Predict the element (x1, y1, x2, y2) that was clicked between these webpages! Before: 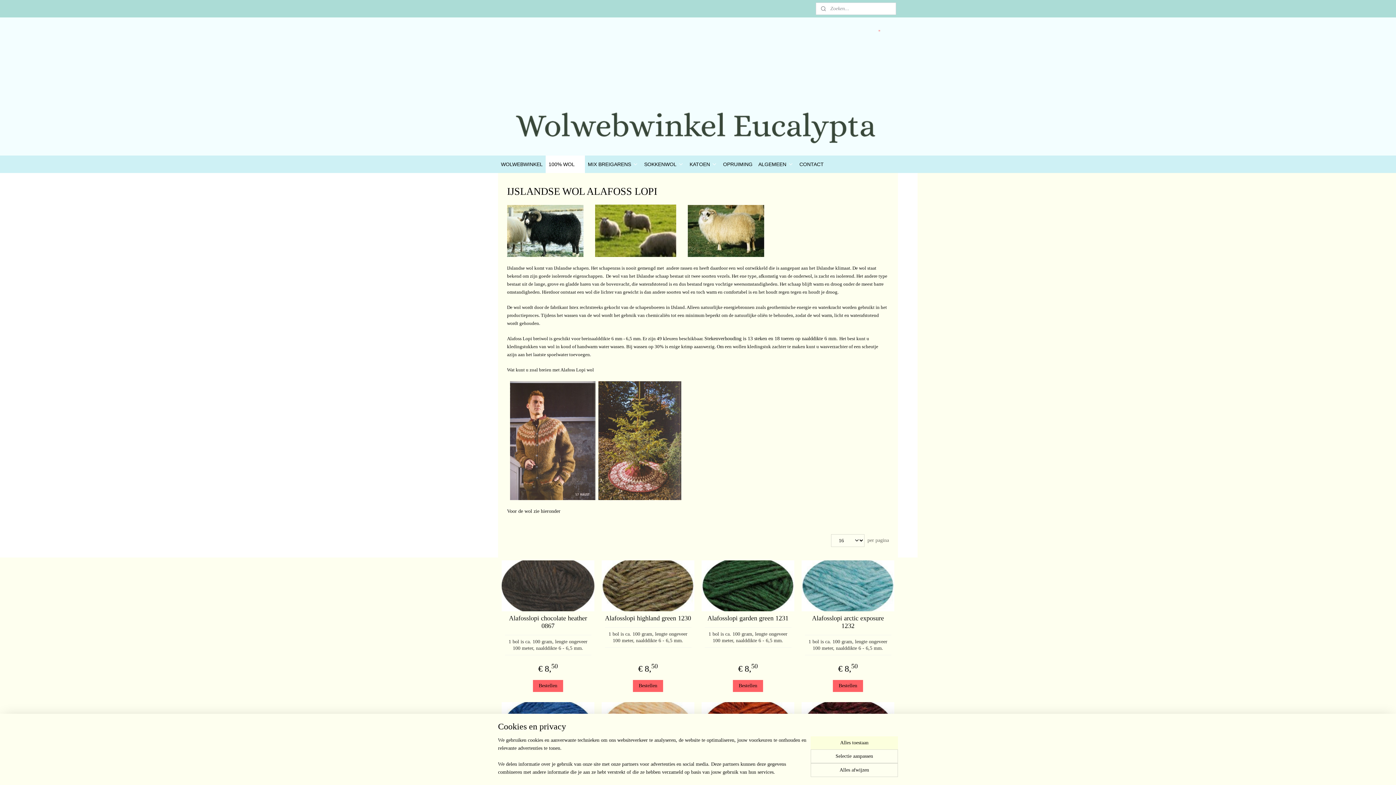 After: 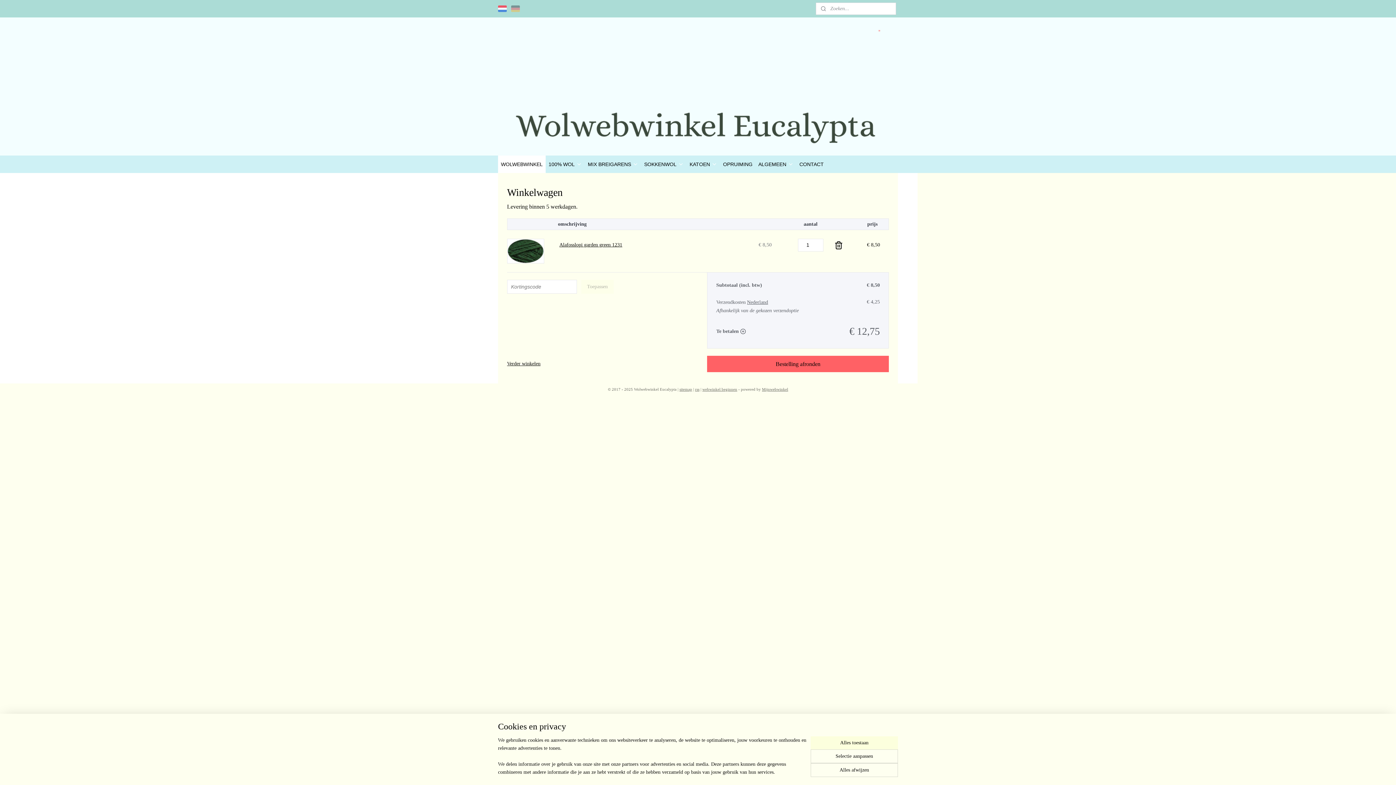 Action: label: Bestellen bbox: (733, 680, 763, 692)